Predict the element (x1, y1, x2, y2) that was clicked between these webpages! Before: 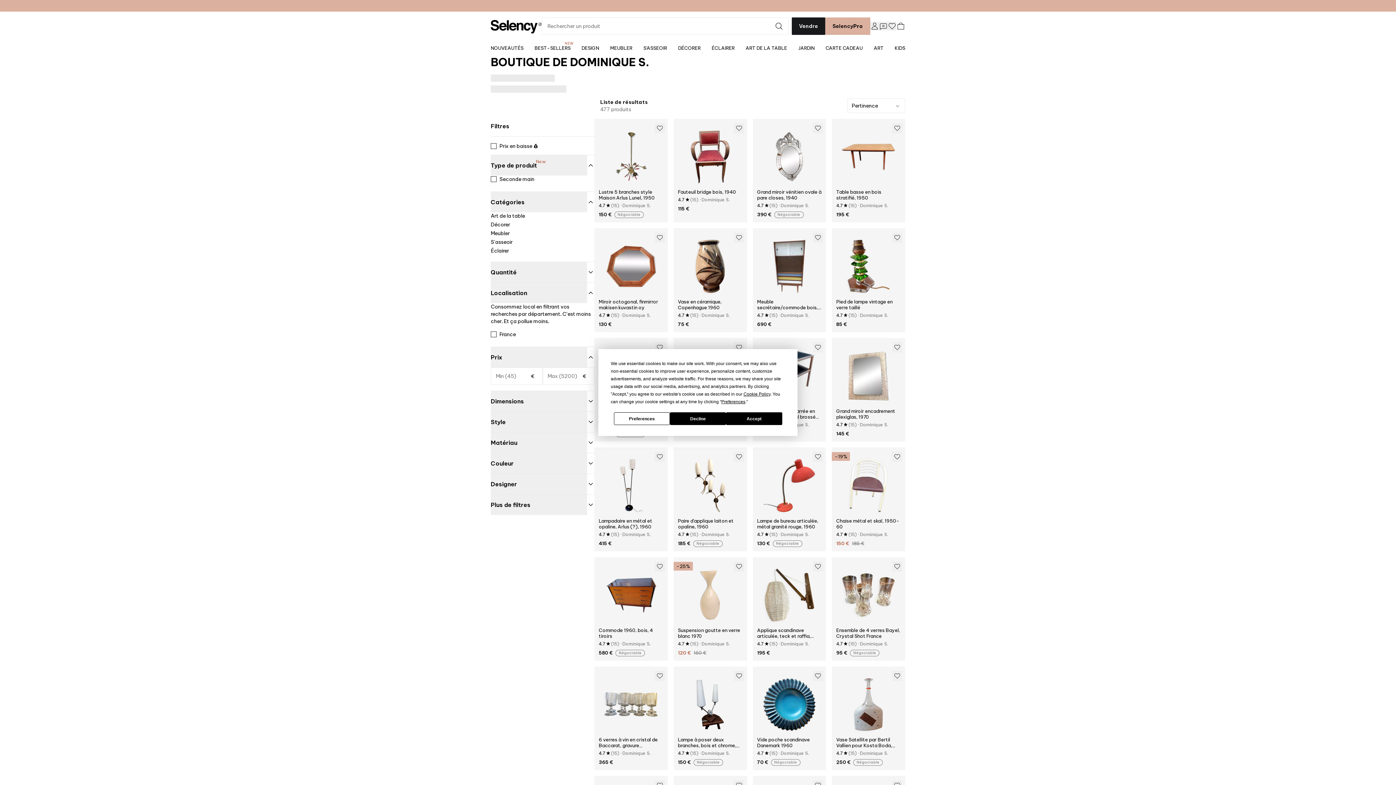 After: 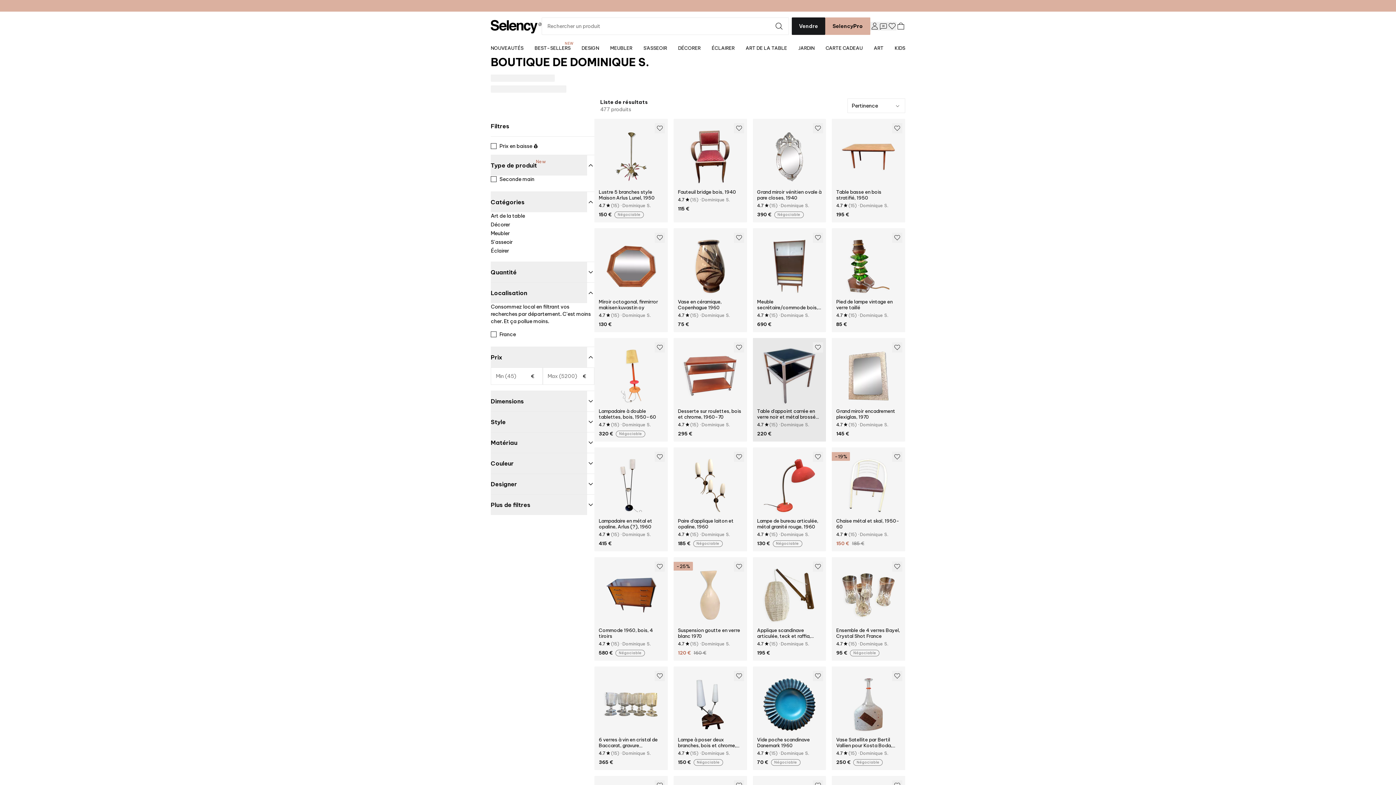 Action: label: Accept bbox: (726, 412, 782, 425)